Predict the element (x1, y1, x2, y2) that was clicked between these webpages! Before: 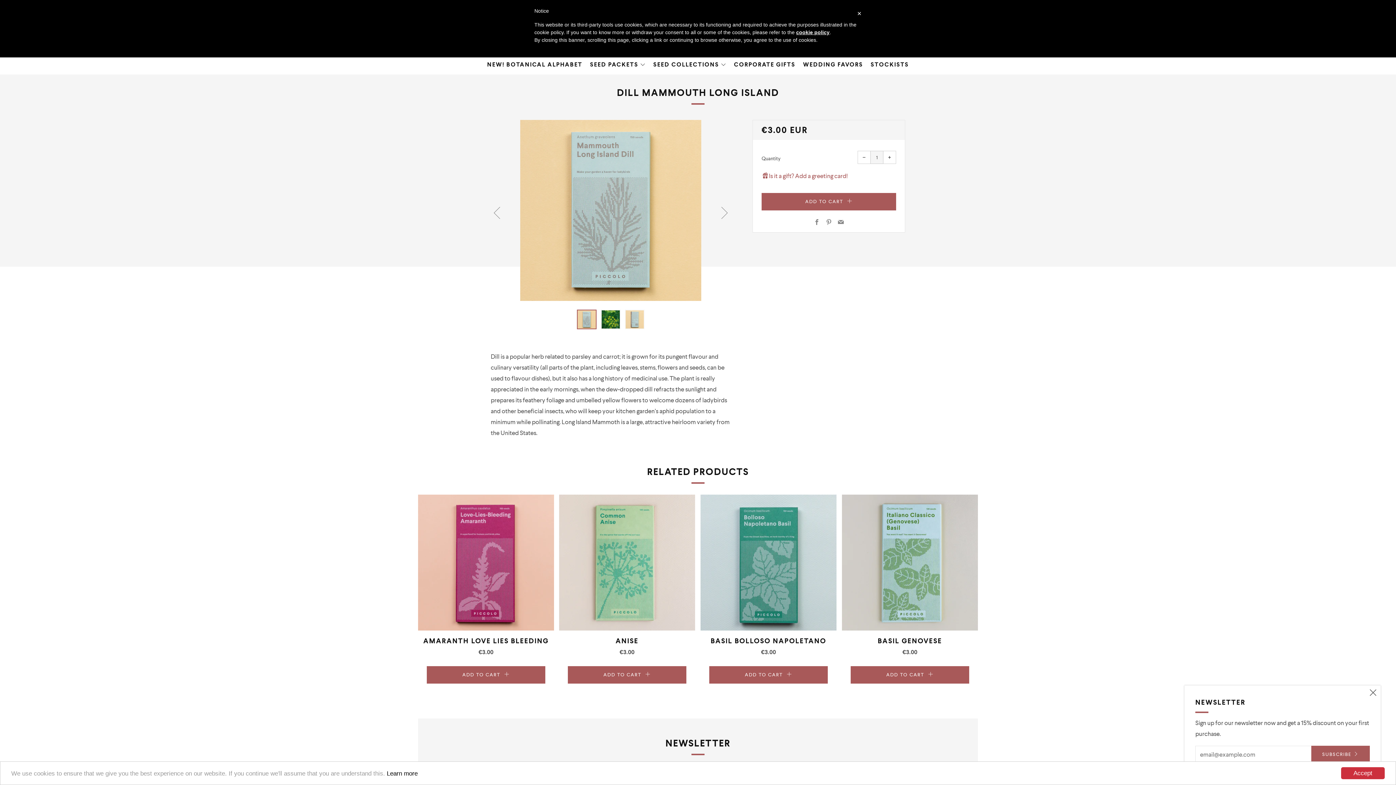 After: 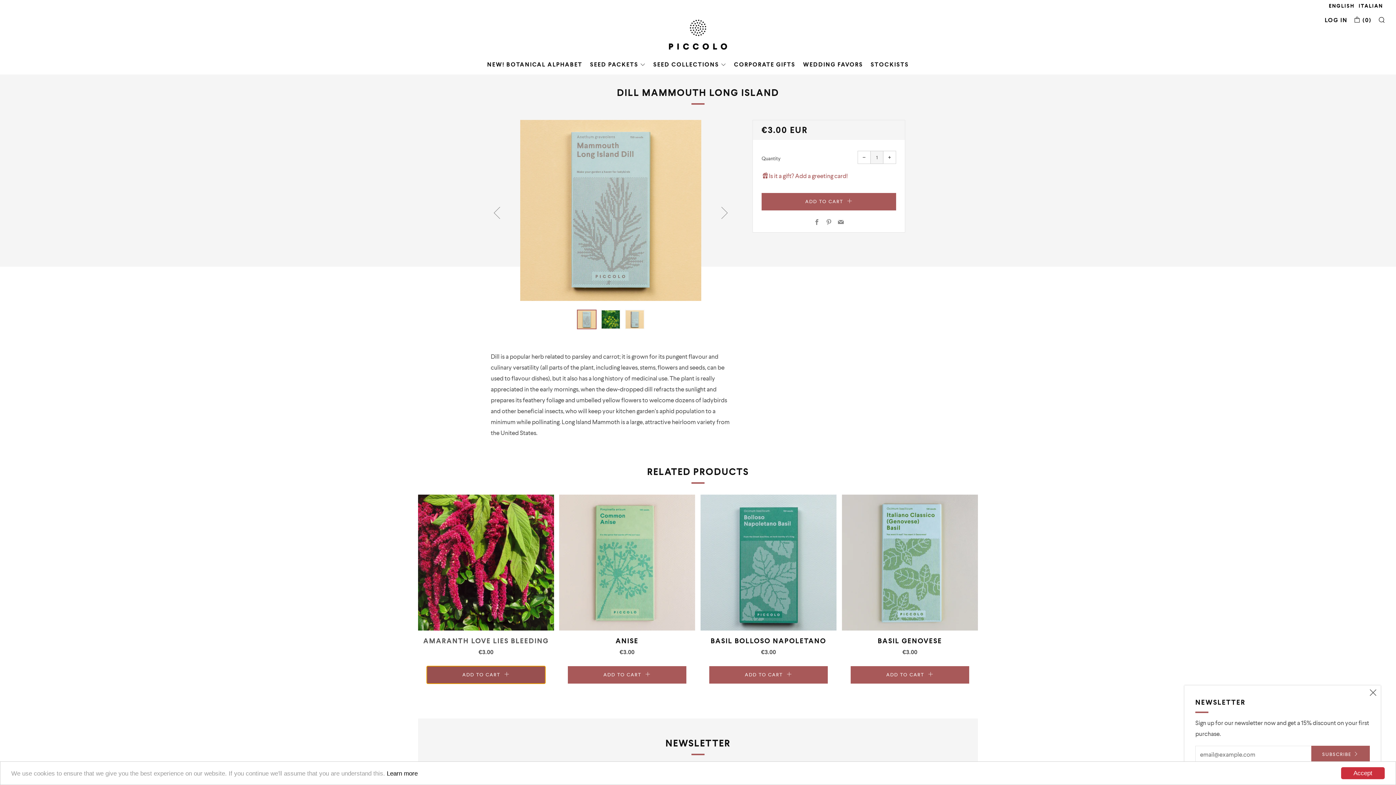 Action: label: ADD TO CART  bbox: (426, 666, 545, 683)